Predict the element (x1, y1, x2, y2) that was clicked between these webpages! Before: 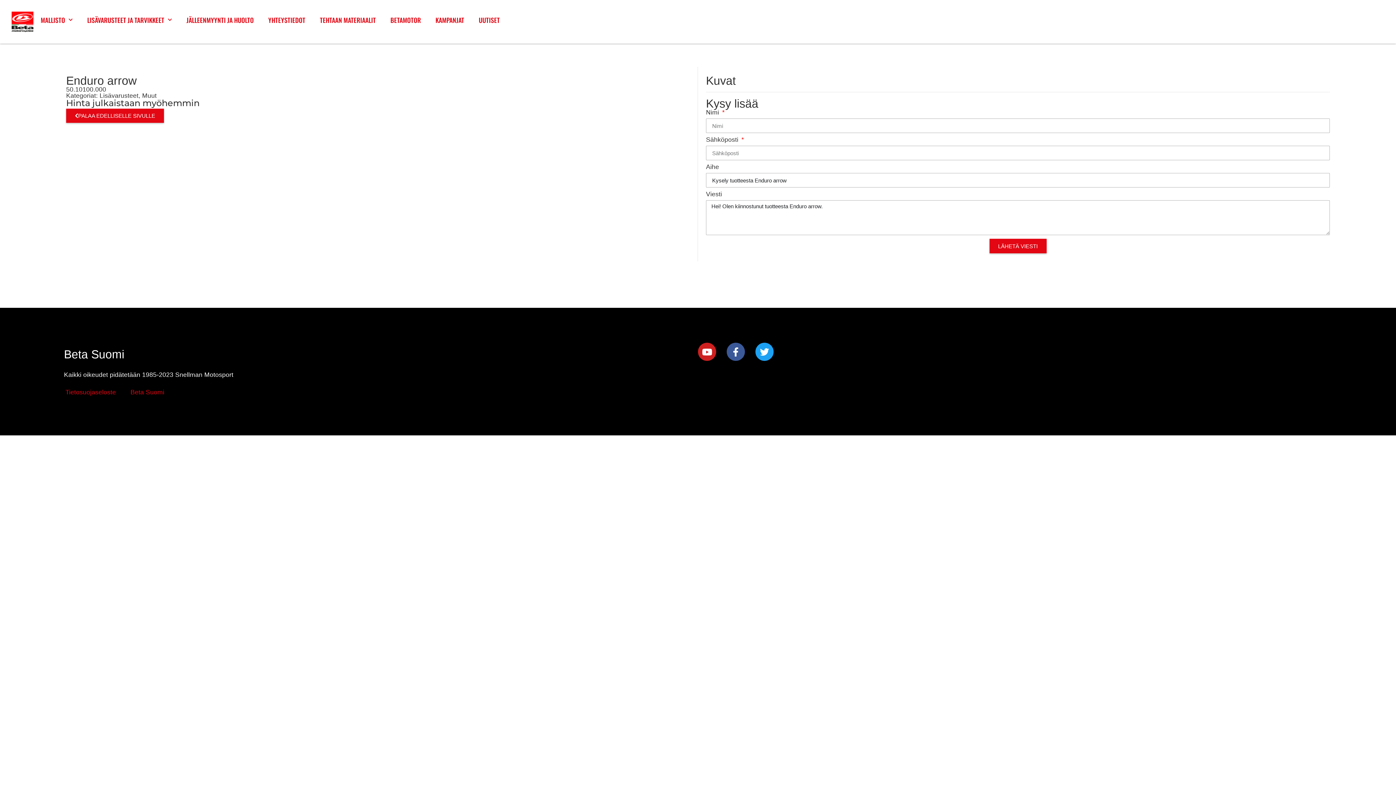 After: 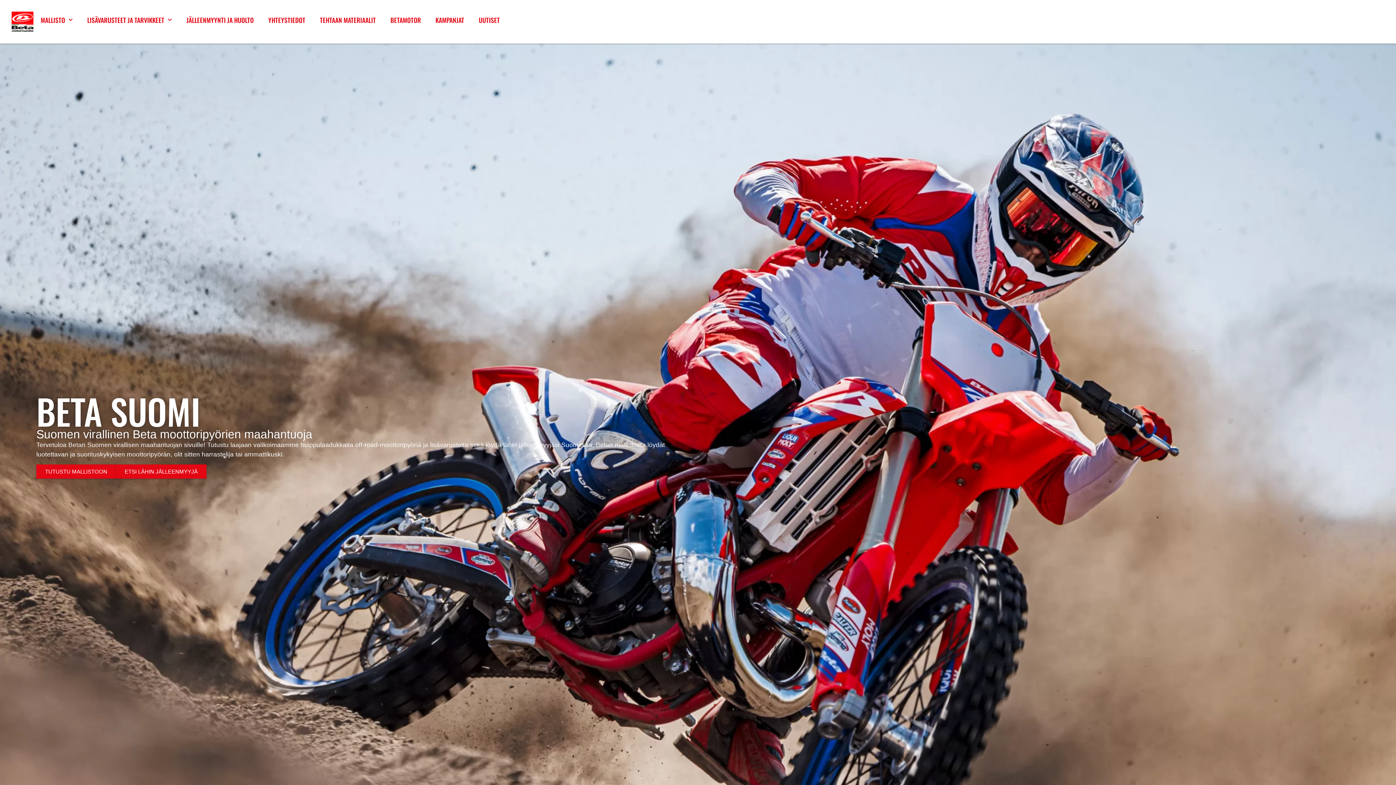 Action: bbox: (64, 348, 124, 361) label: Beta Suomi